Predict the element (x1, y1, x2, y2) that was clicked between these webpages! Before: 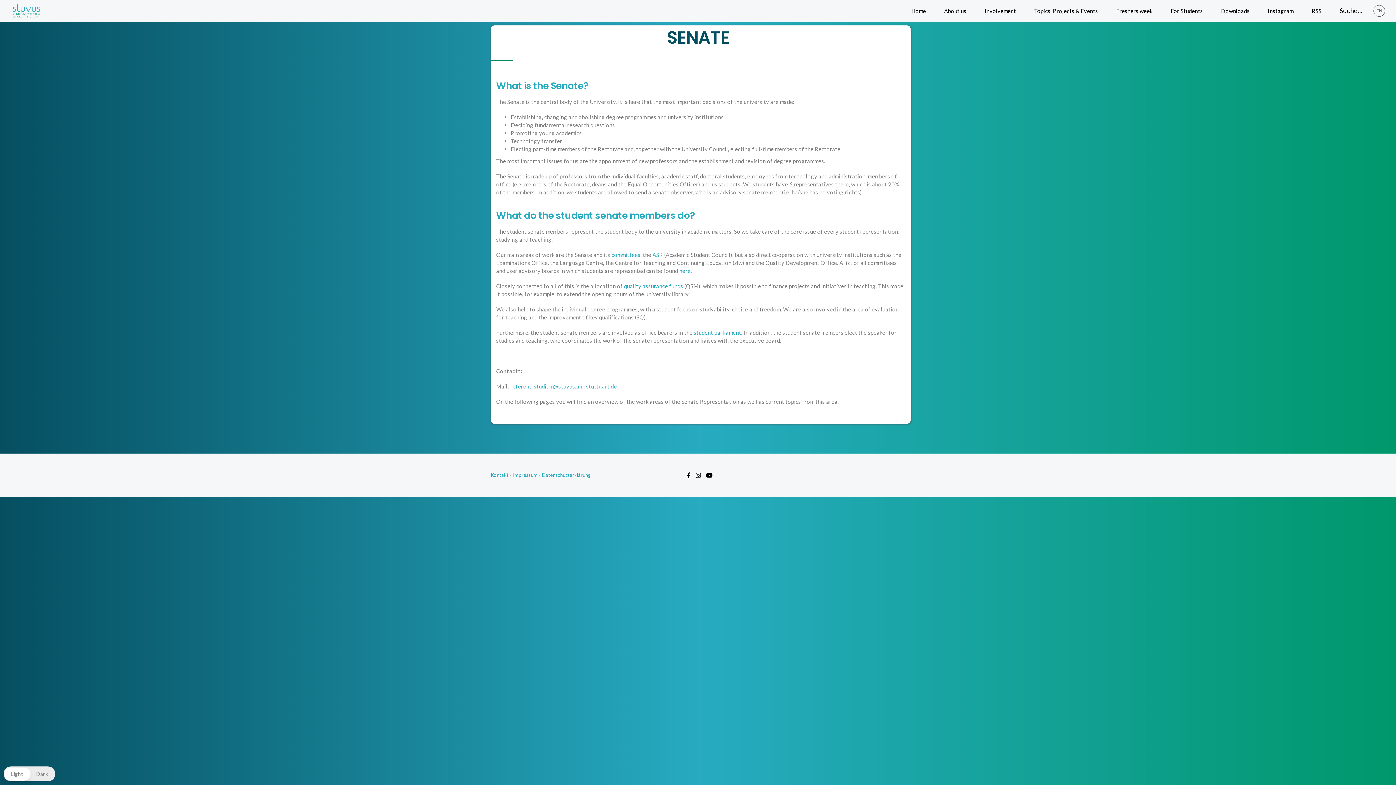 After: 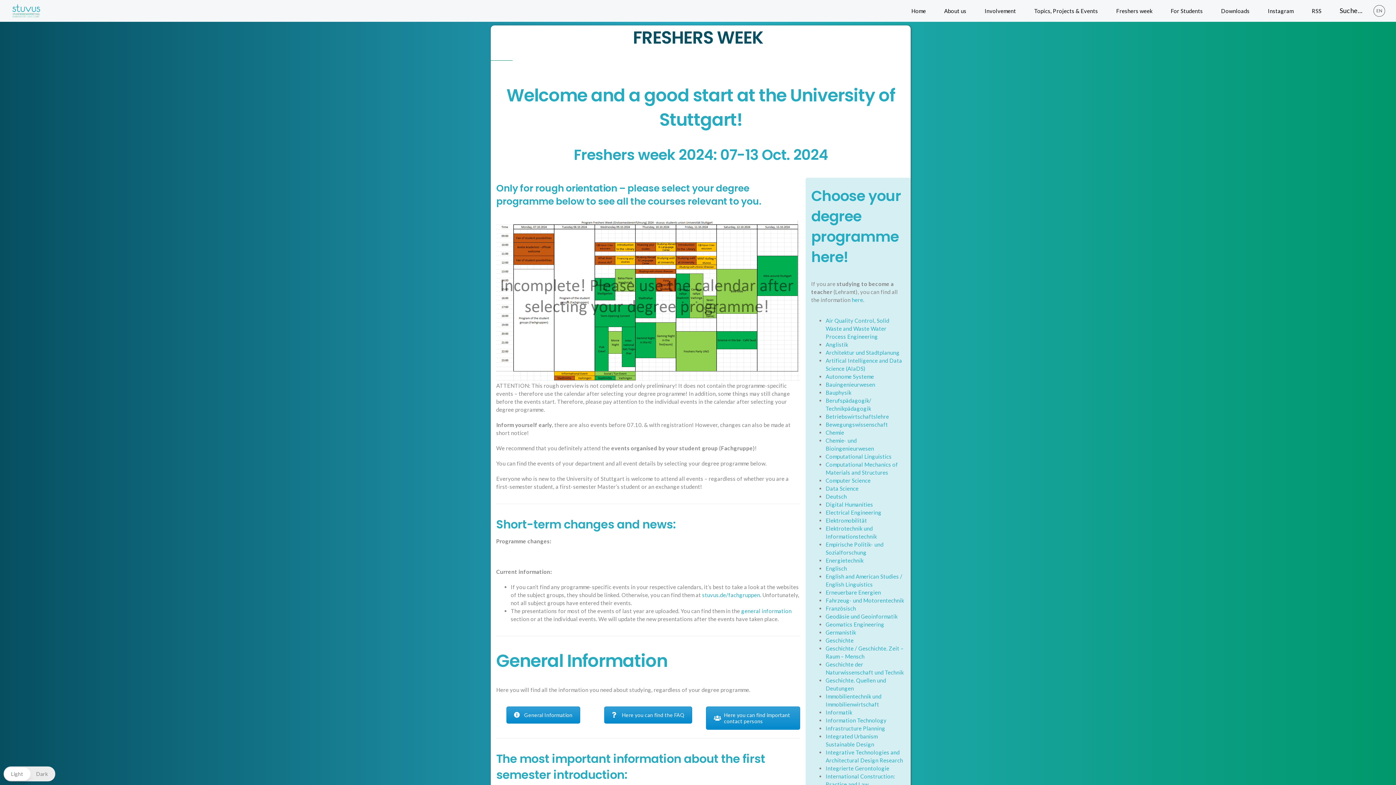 Action: label: Freshers week bbox: (1107, 5, 1161, 16)